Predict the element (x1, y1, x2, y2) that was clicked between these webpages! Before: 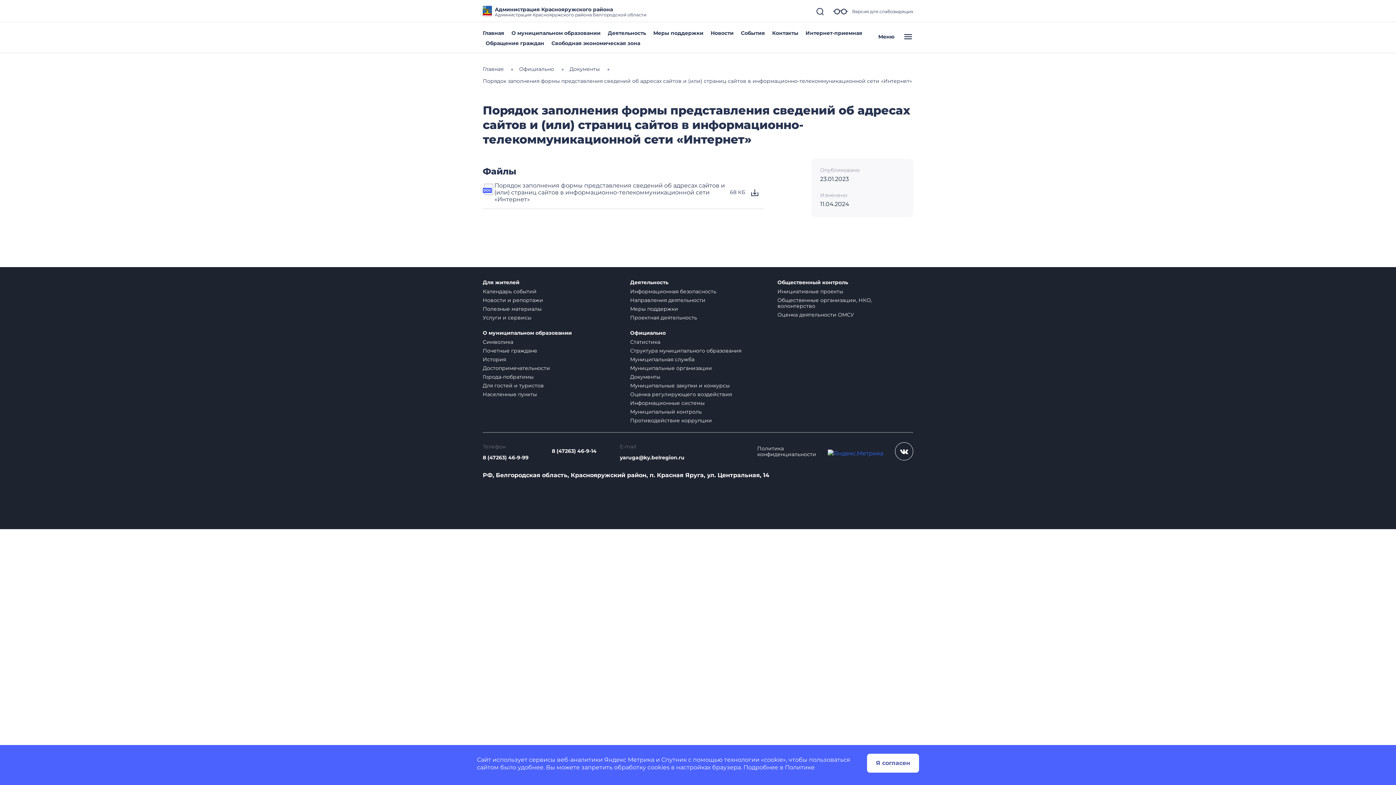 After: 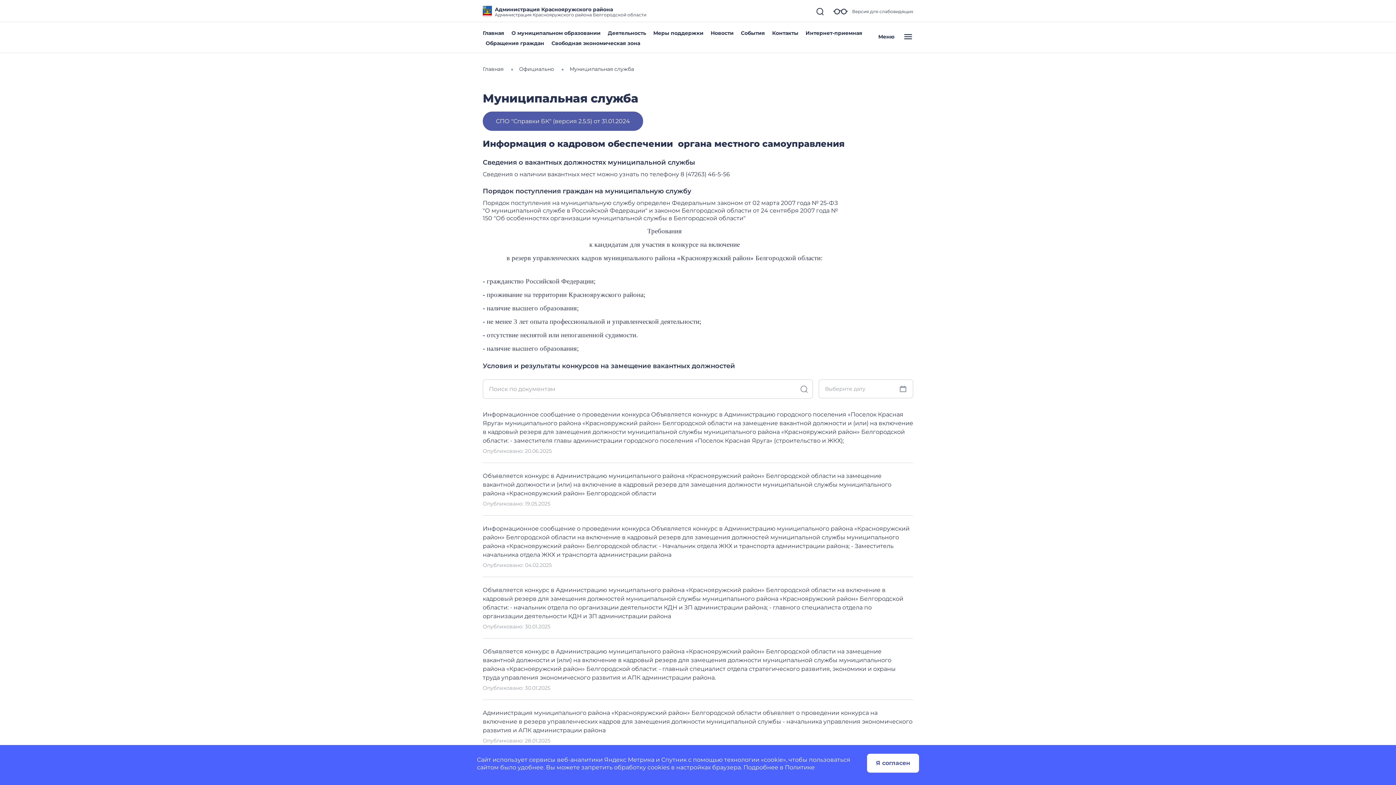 Action: bbox: (630, 356, 694, 362) label: Муниципальная служба